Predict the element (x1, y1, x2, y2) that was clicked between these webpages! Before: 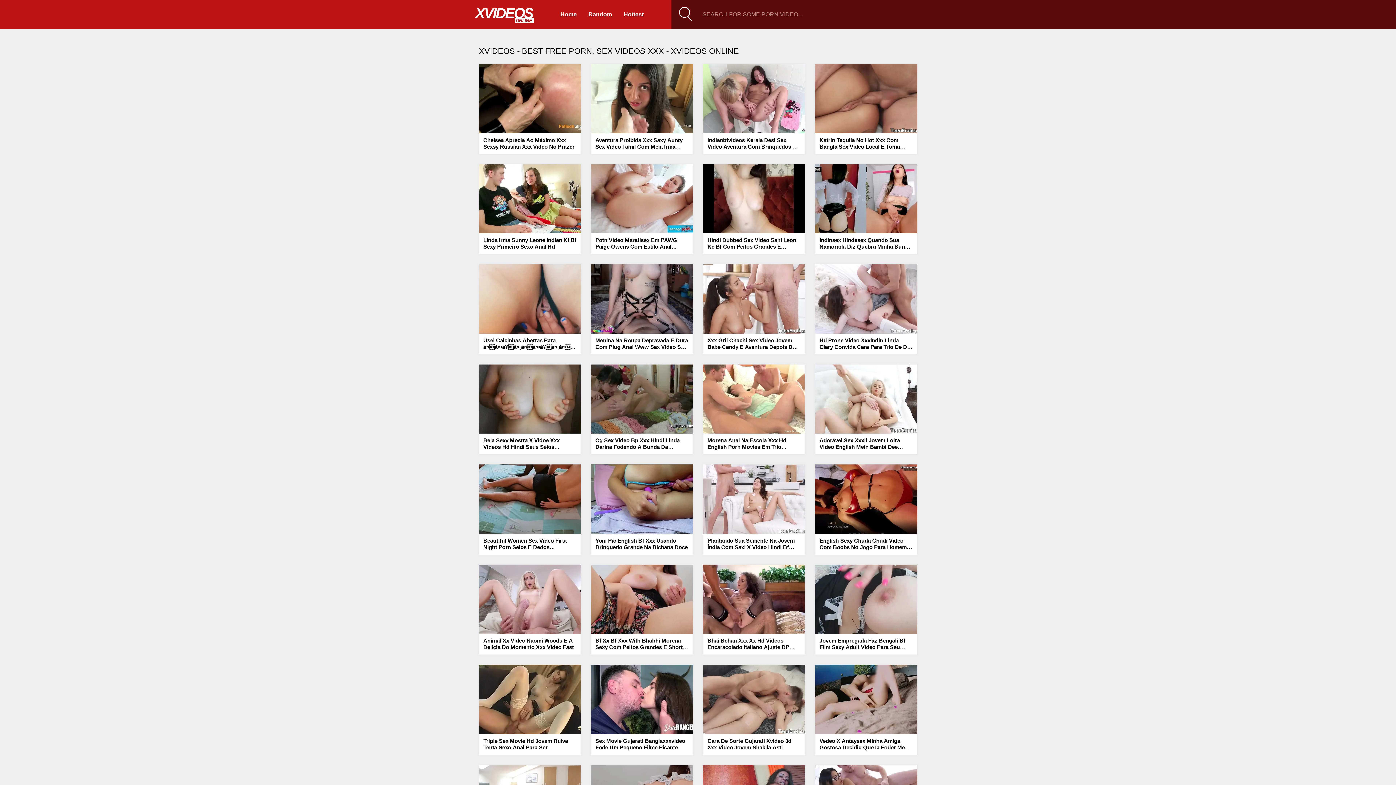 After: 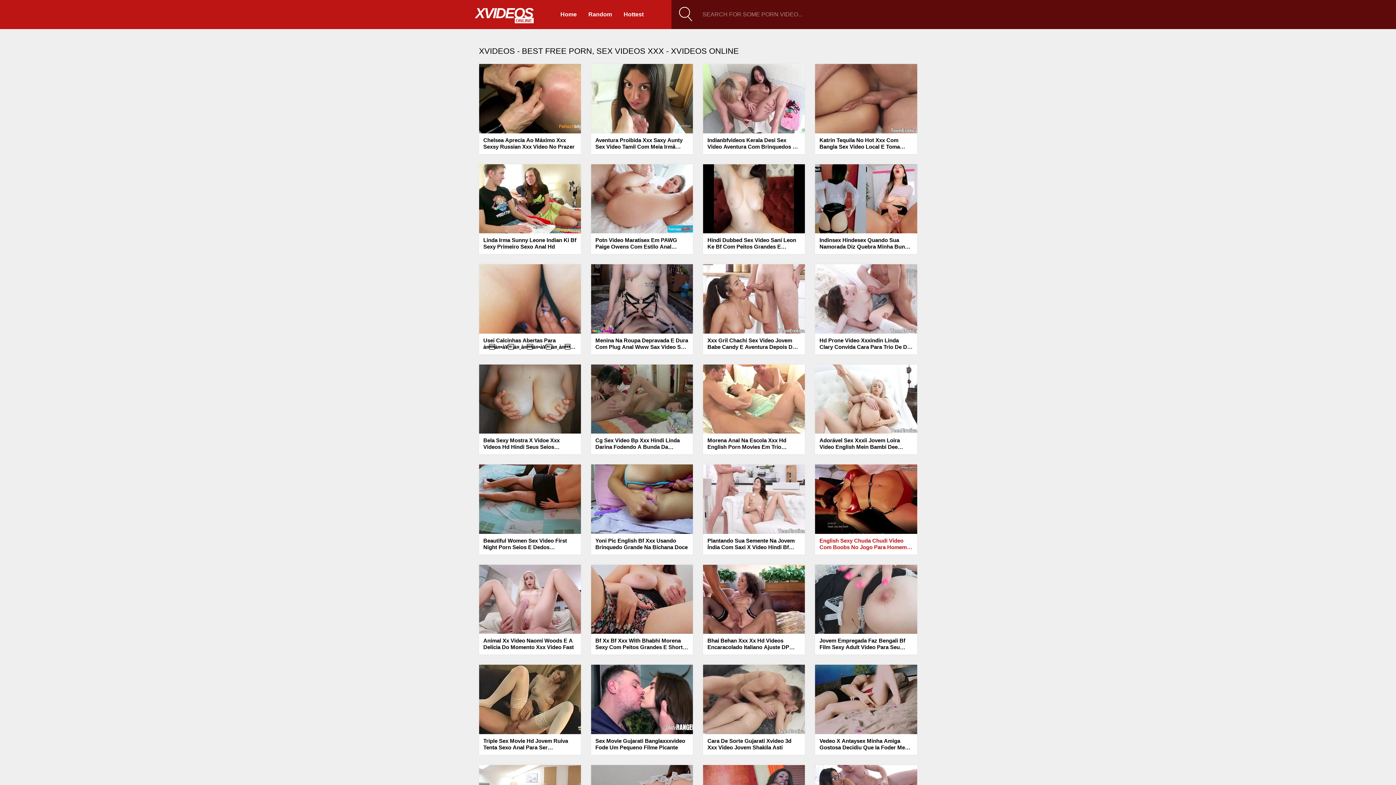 Action: bbox: (819, 537, 912, 551) label: English Sexy Chuda Chudi Video Com Boobs No Jogo Para Homem Maduro